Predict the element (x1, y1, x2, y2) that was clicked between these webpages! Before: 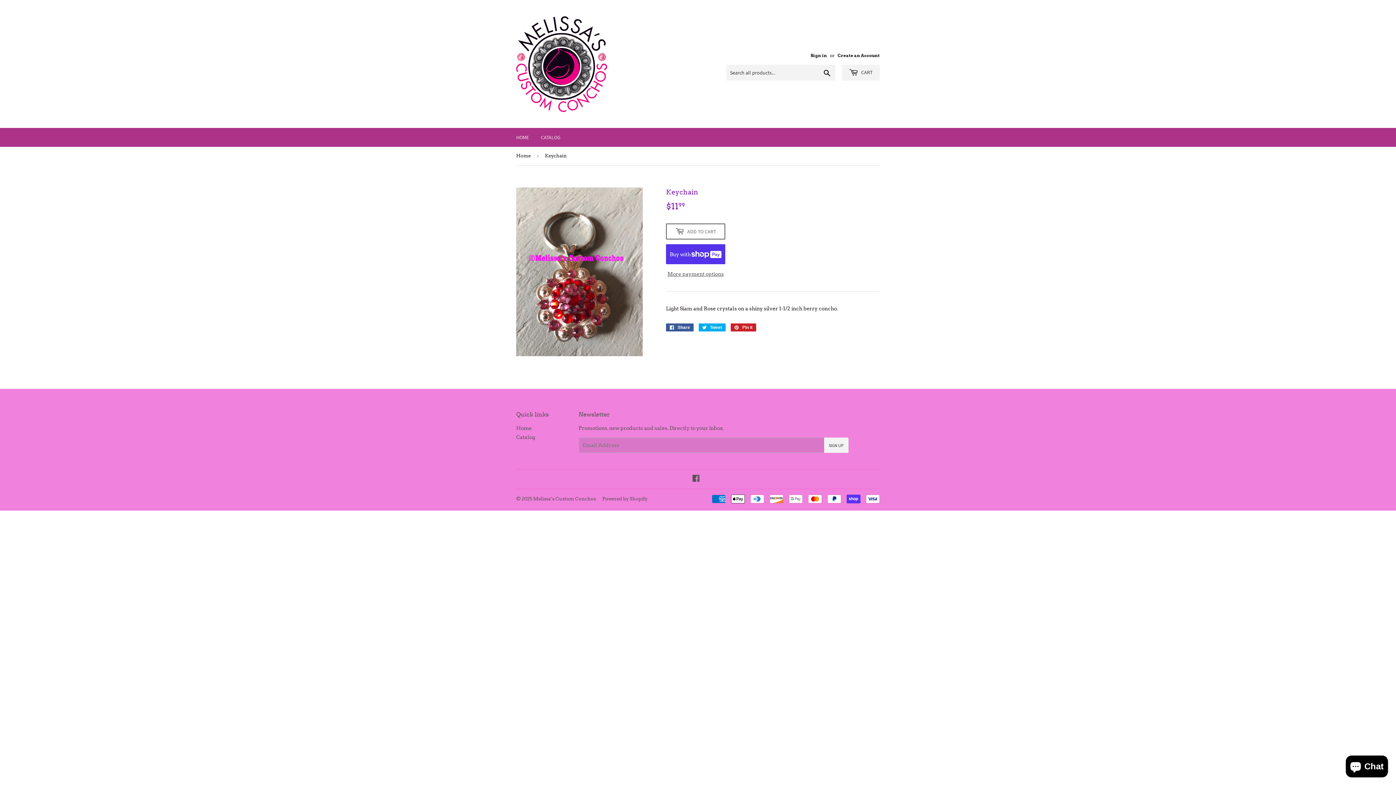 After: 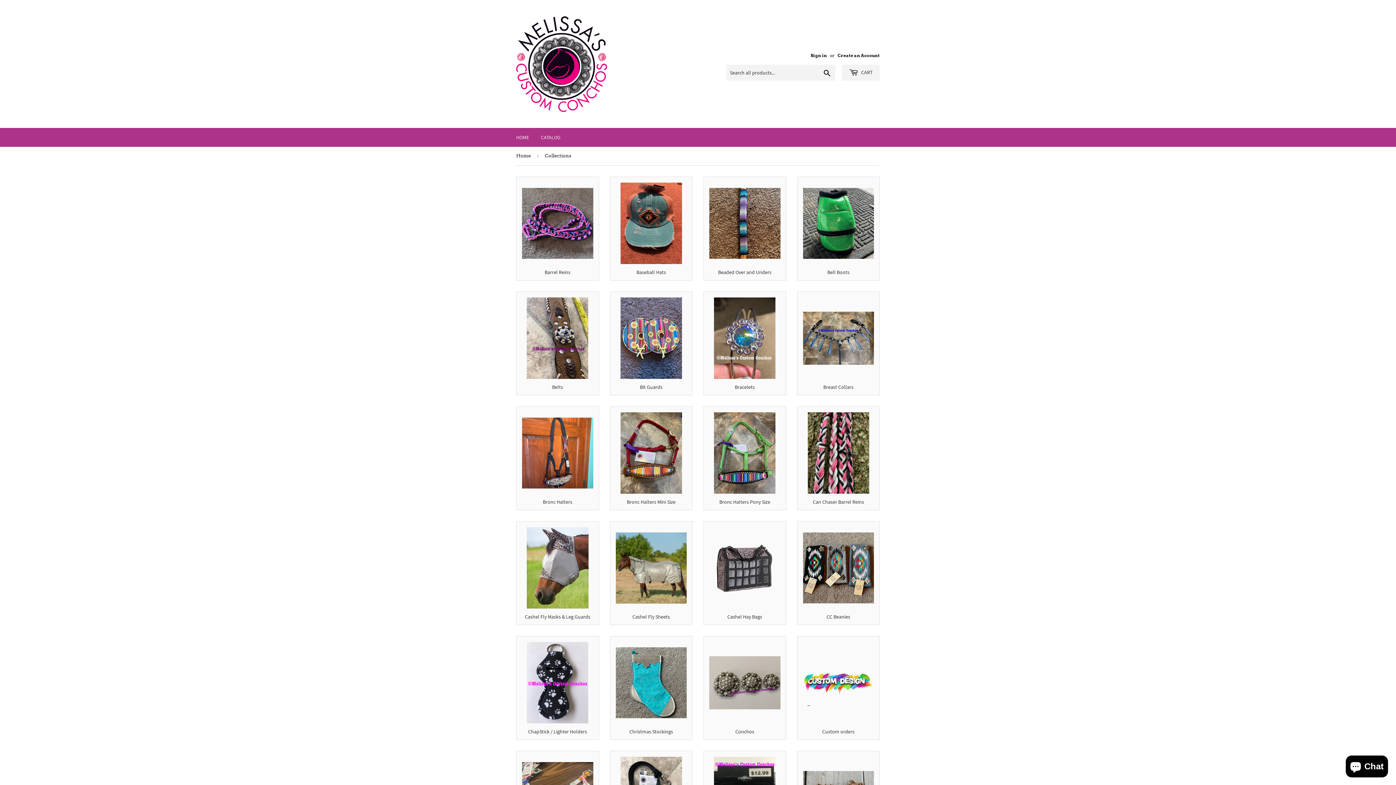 Action: bbox: (535, 128, 566, 146) label: CATALOG